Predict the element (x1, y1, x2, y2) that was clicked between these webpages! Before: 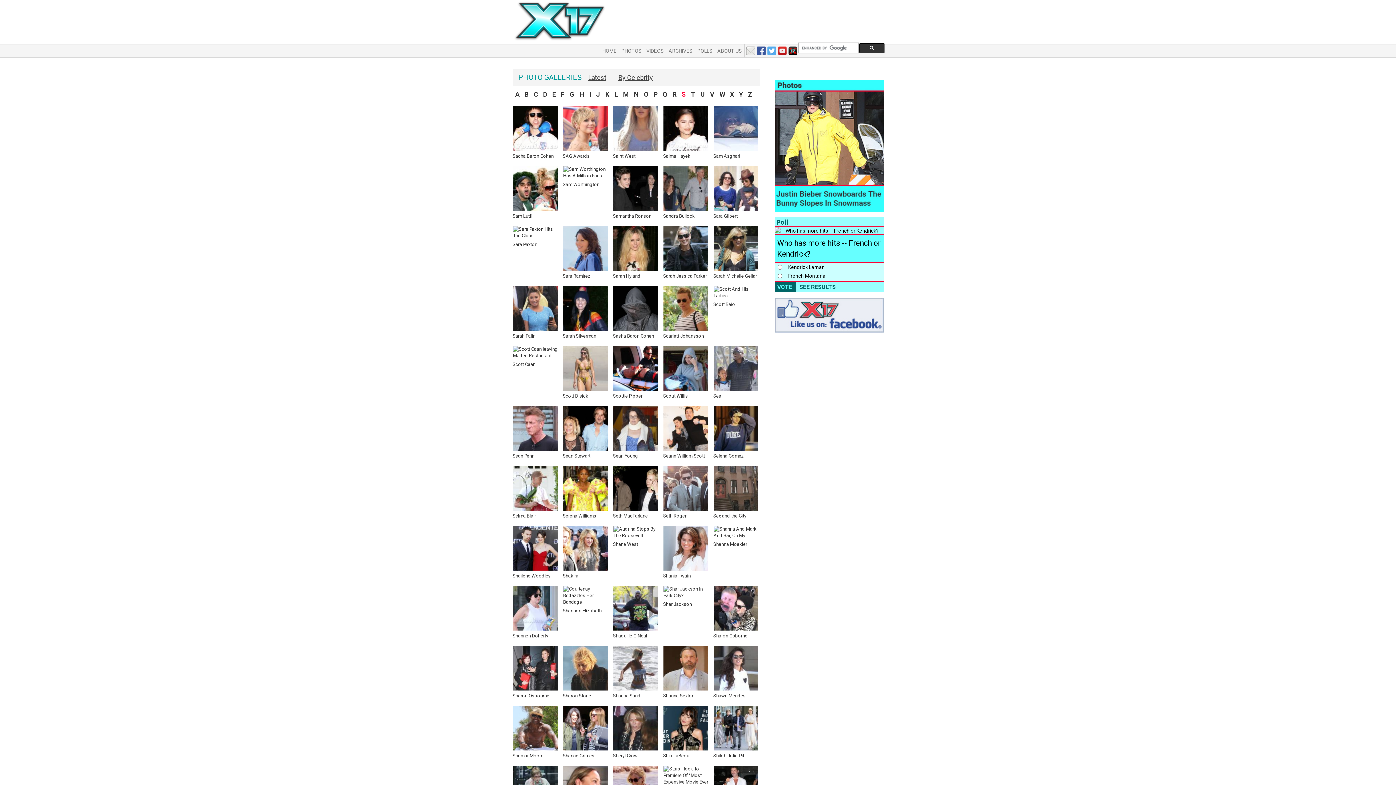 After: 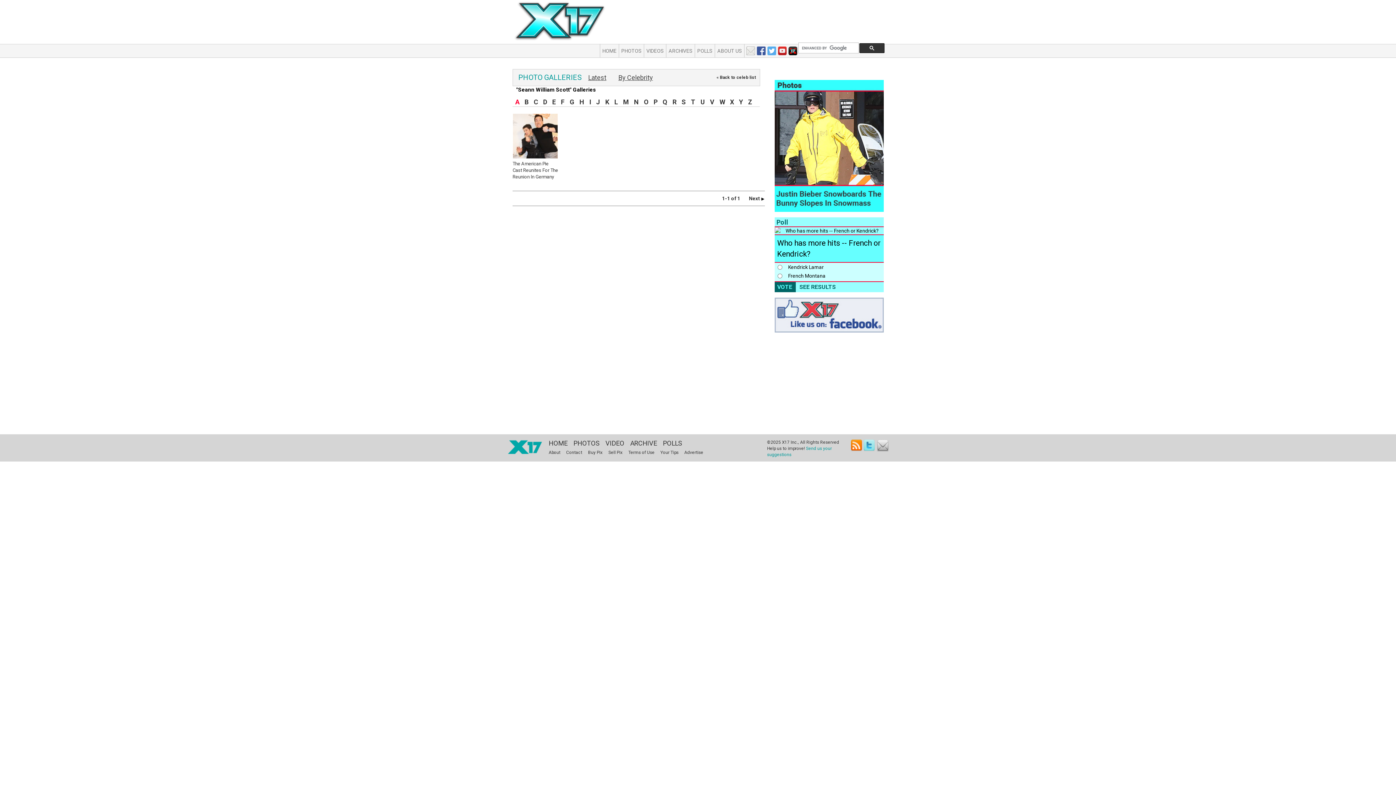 Action: bbox: (663, 426, 708, 458) label: 
Seann William Scott